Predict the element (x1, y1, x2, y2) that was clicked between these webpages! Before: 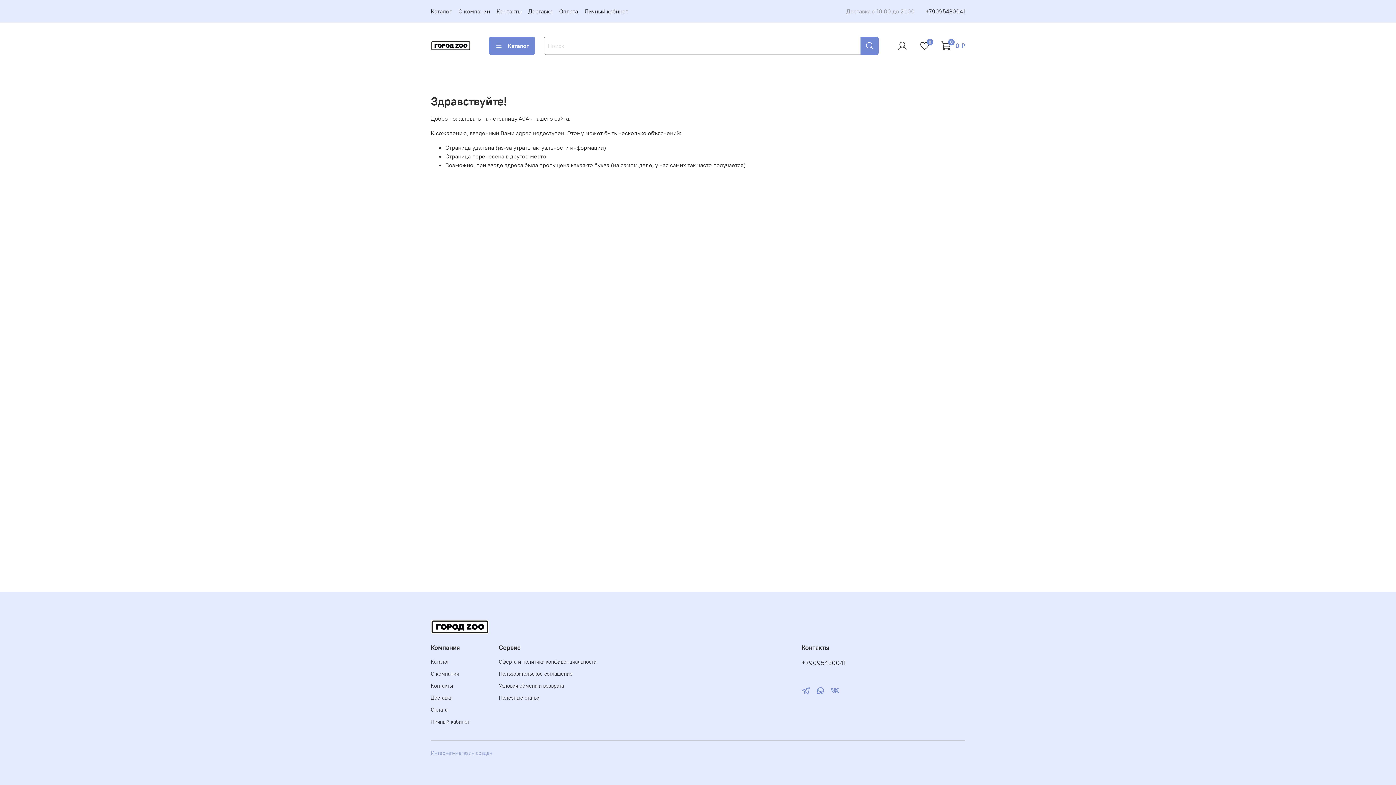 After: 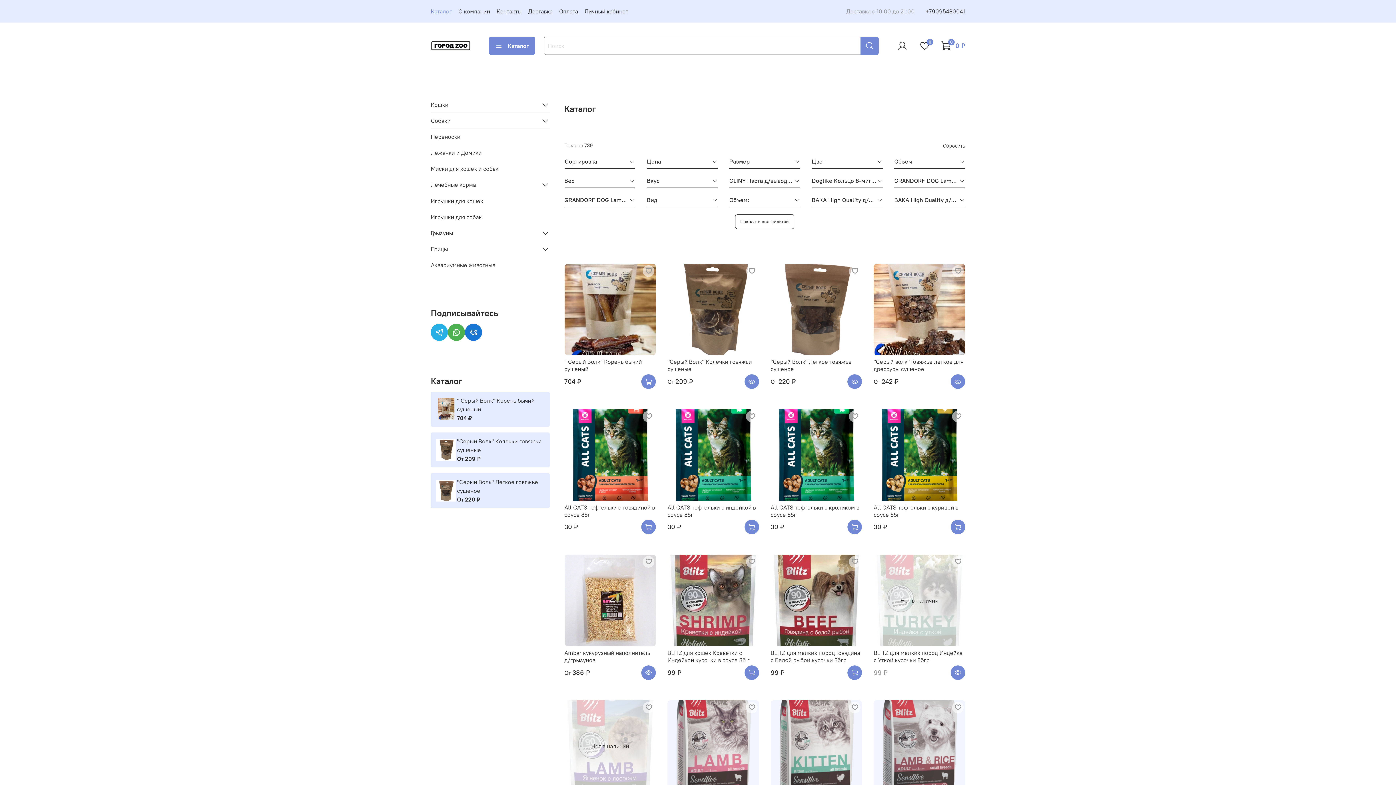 Action: label: Каталог bbox: (430, 658, 469, 666)